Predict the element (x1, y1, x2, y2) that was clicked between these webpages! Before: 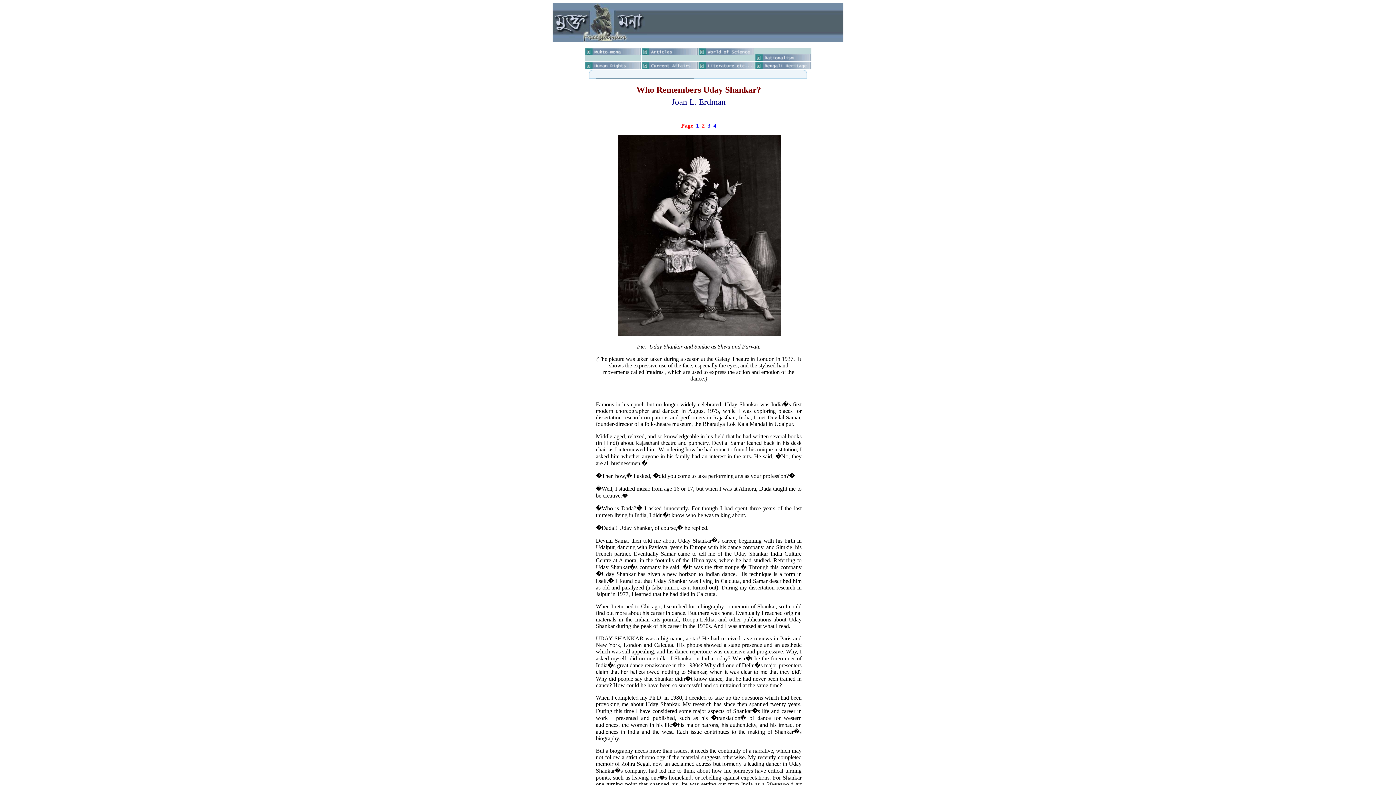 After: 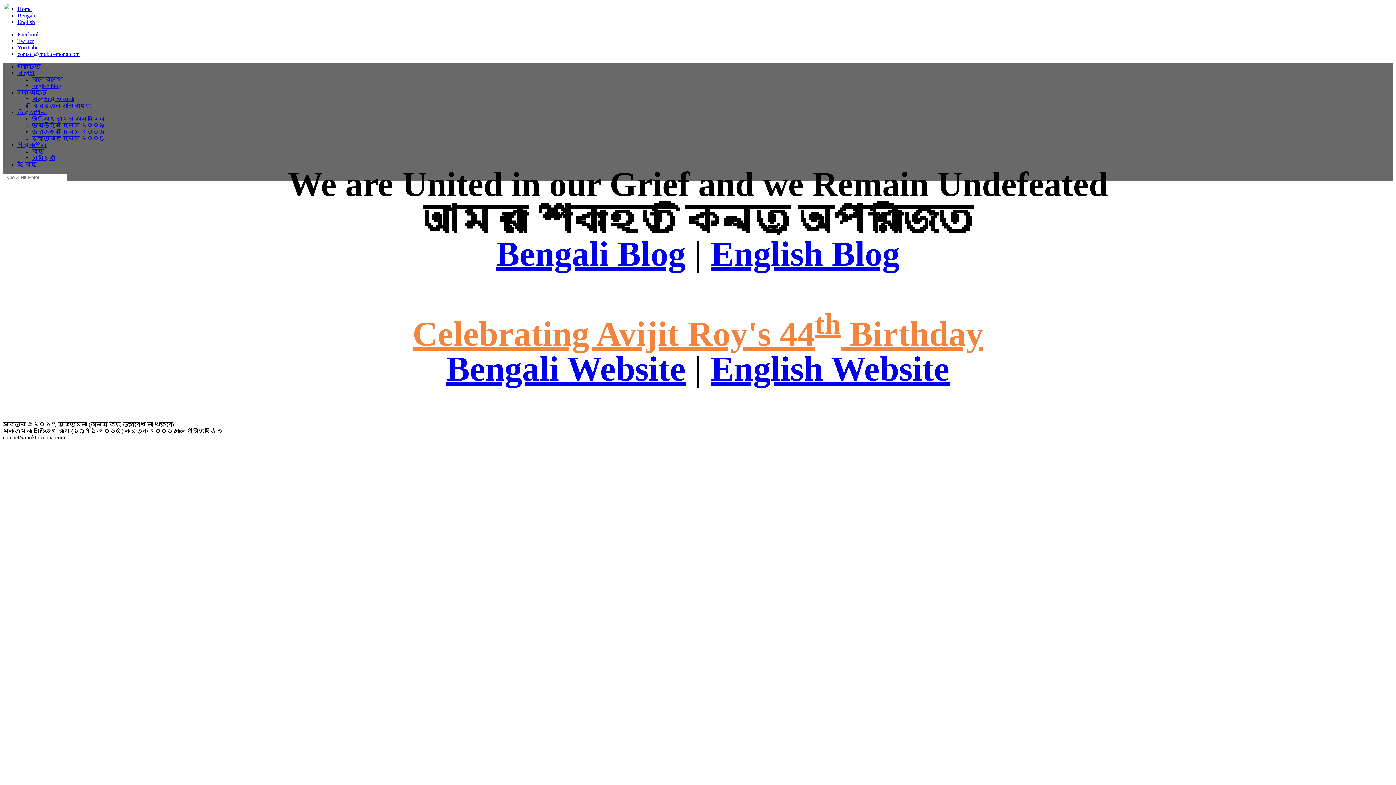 Action: bbox: (585, 64, 640, 70)